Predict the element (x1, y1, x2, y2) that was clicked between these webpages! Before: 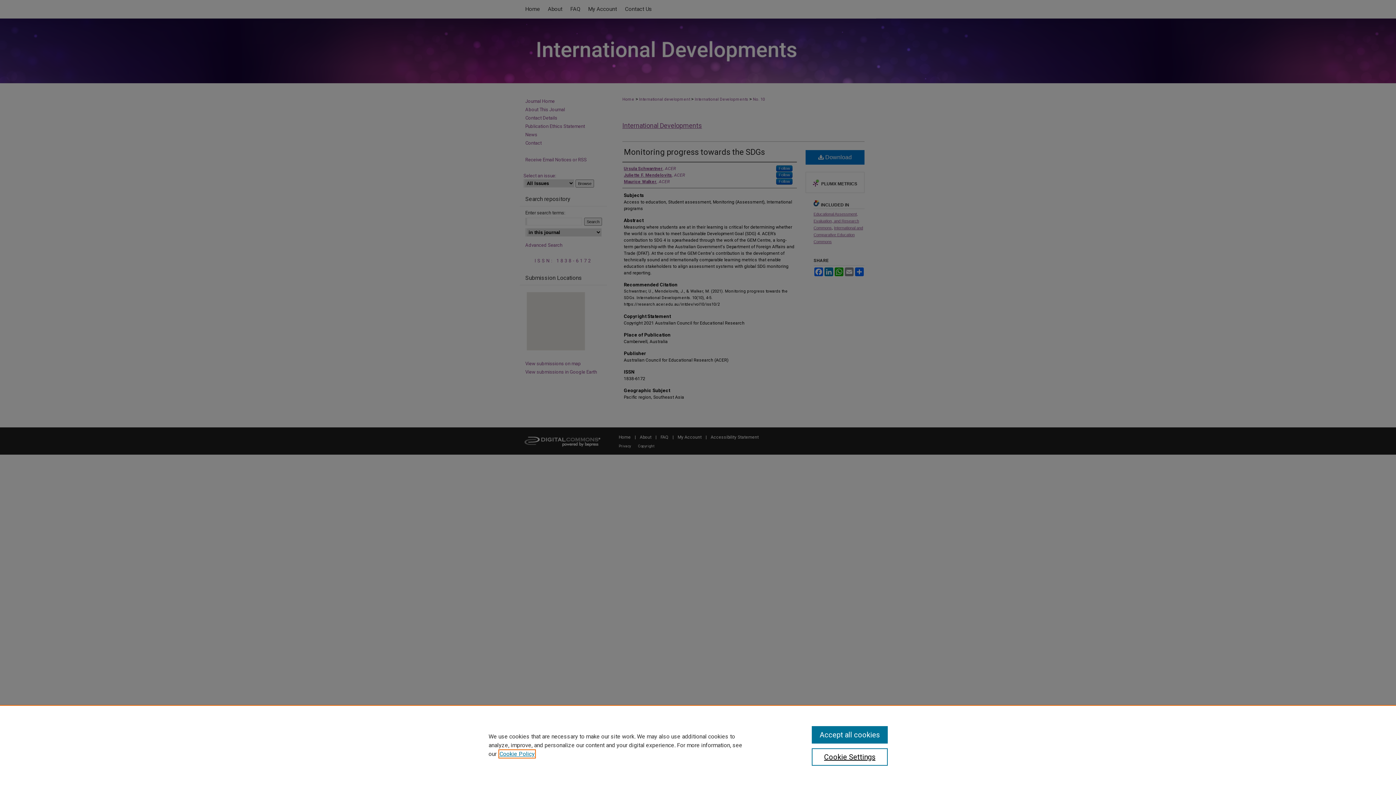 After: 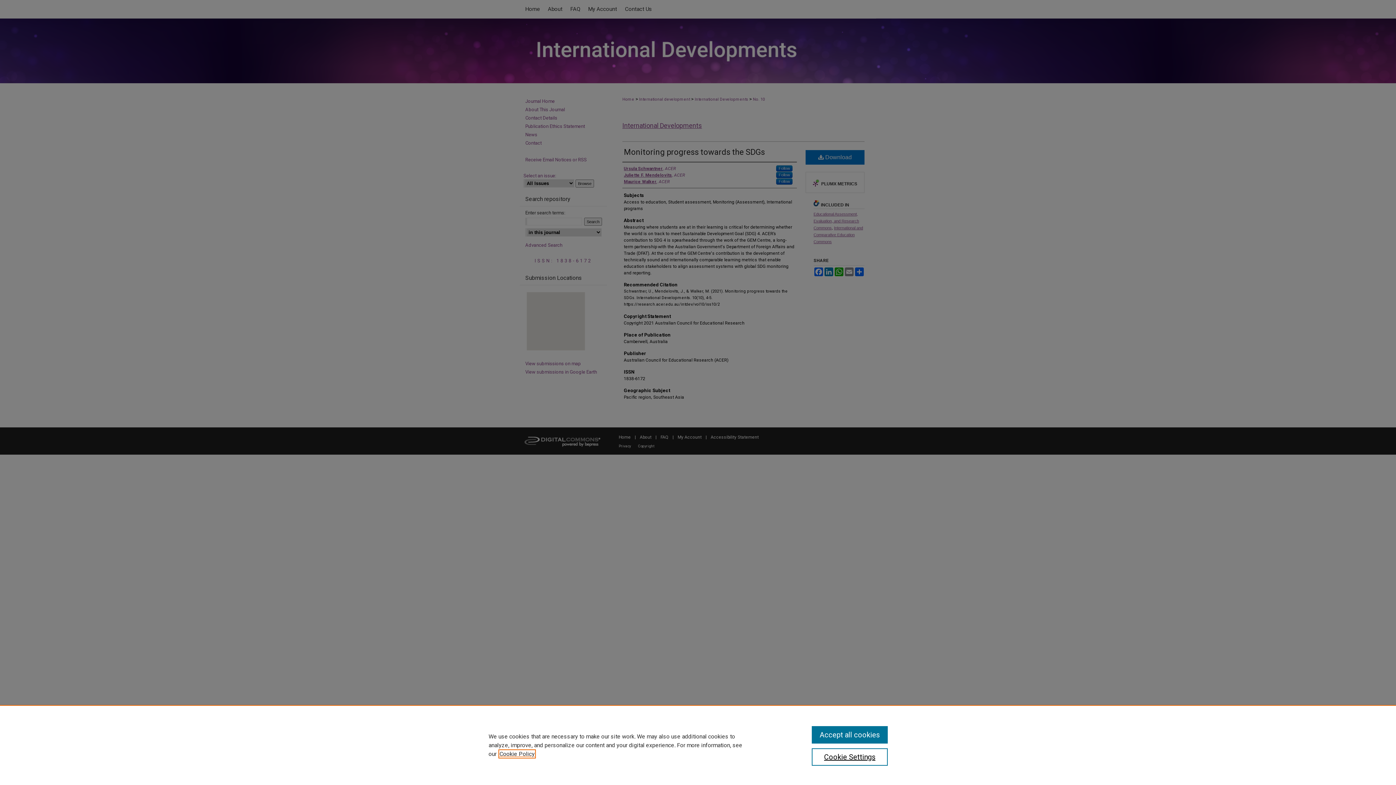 Action: label: , opens in a new tab bbox: (499, 750, 534, 757)